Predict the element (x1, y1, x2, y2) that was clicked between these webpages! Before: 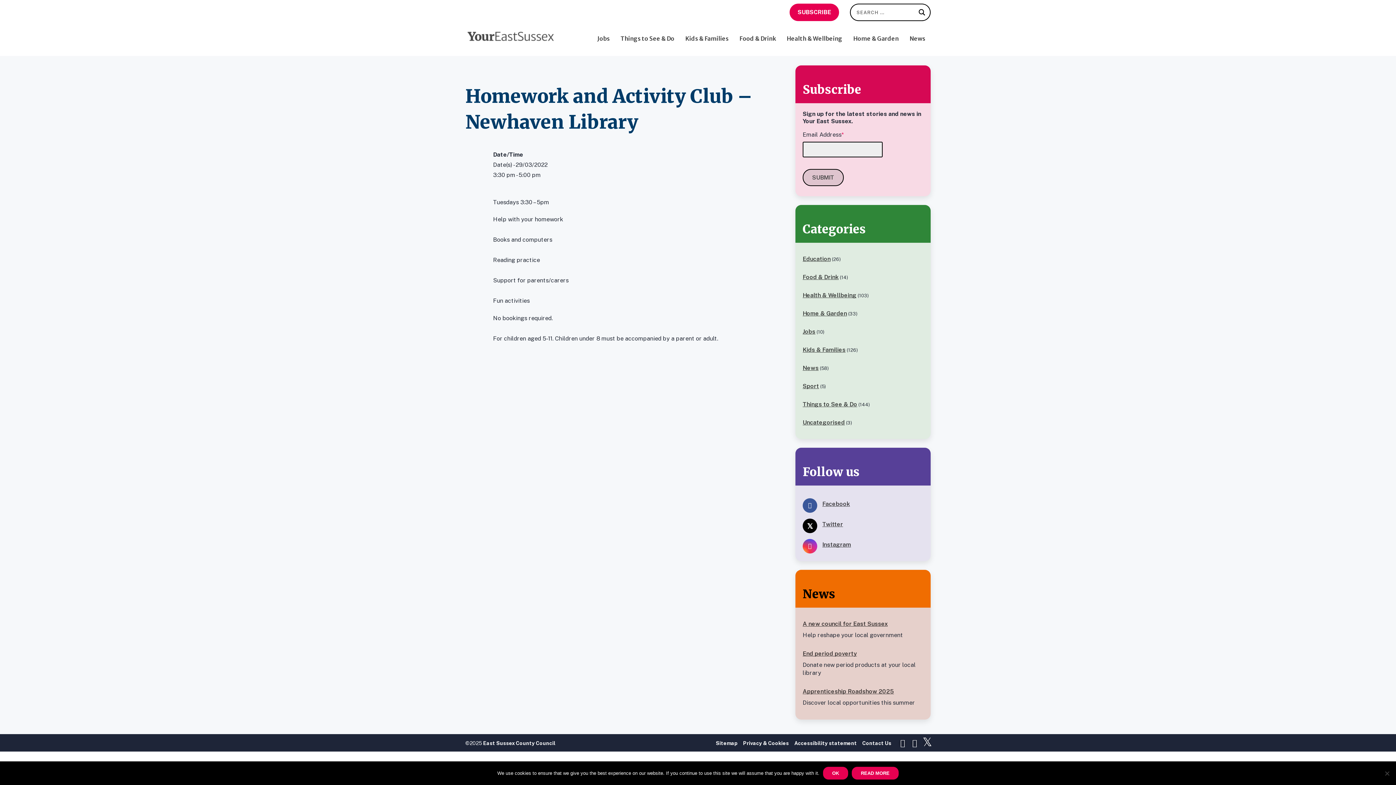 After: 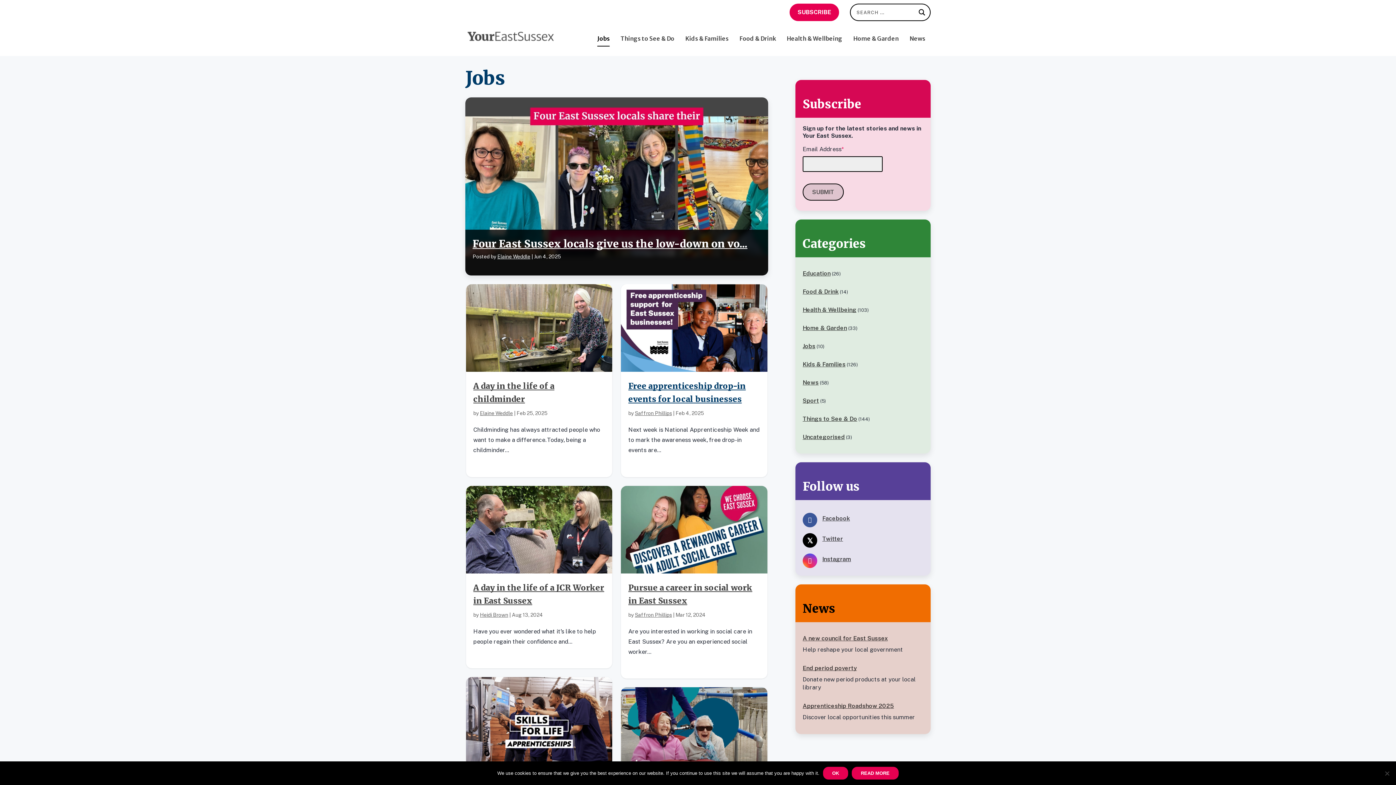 Action: bbox: (802, 328, 815, 335) label: Jobs